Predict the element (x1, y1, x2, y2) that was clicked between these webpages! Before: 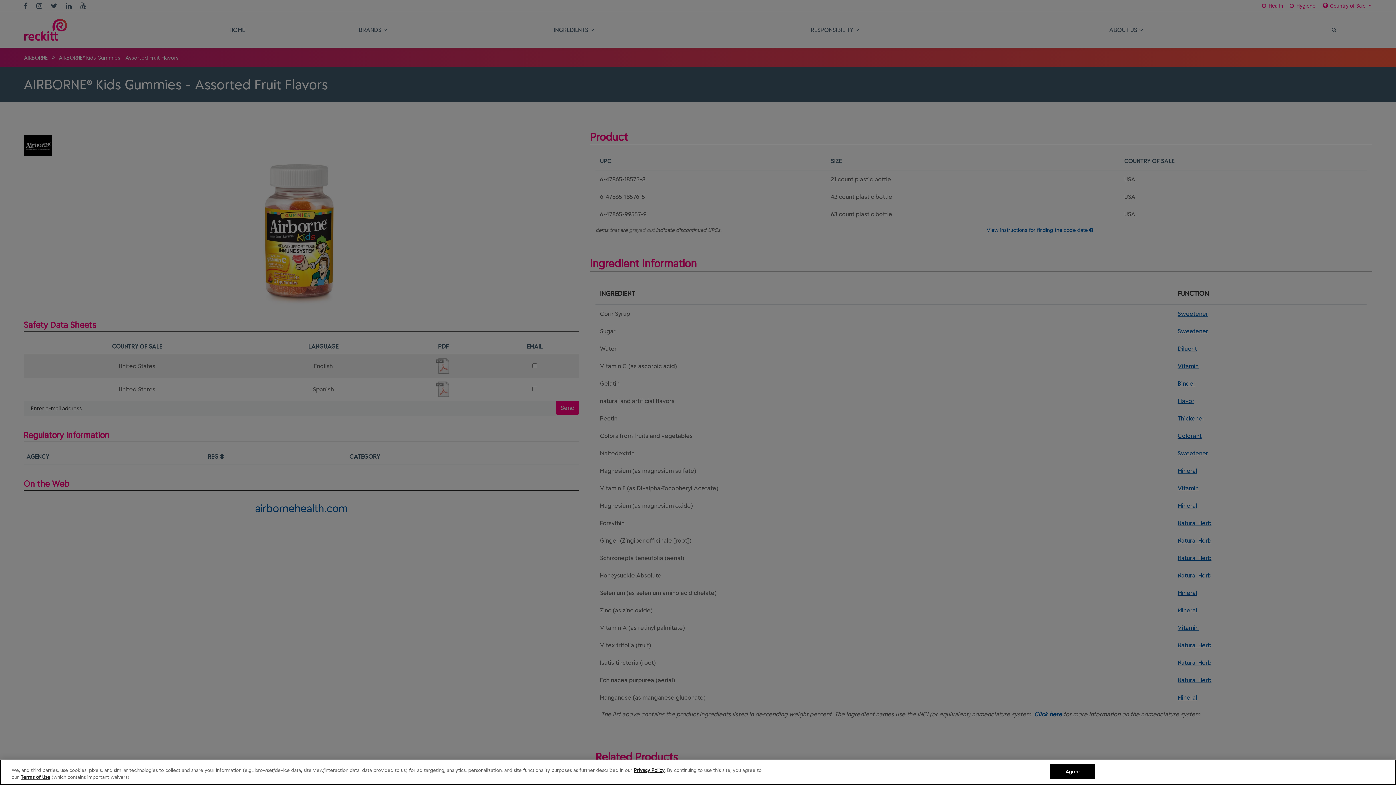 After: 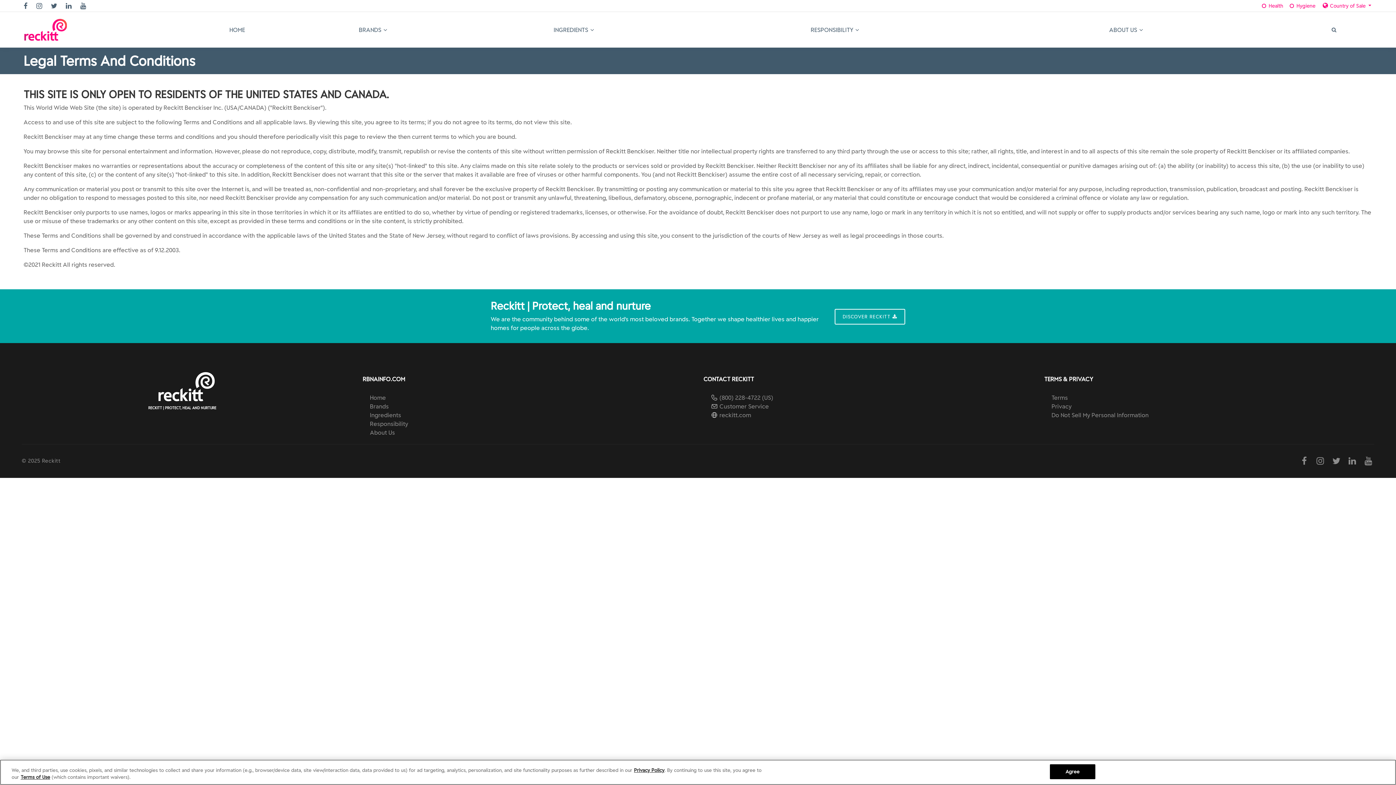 Action: bbox: (20, 774, 50, 780) label: Terms of Use